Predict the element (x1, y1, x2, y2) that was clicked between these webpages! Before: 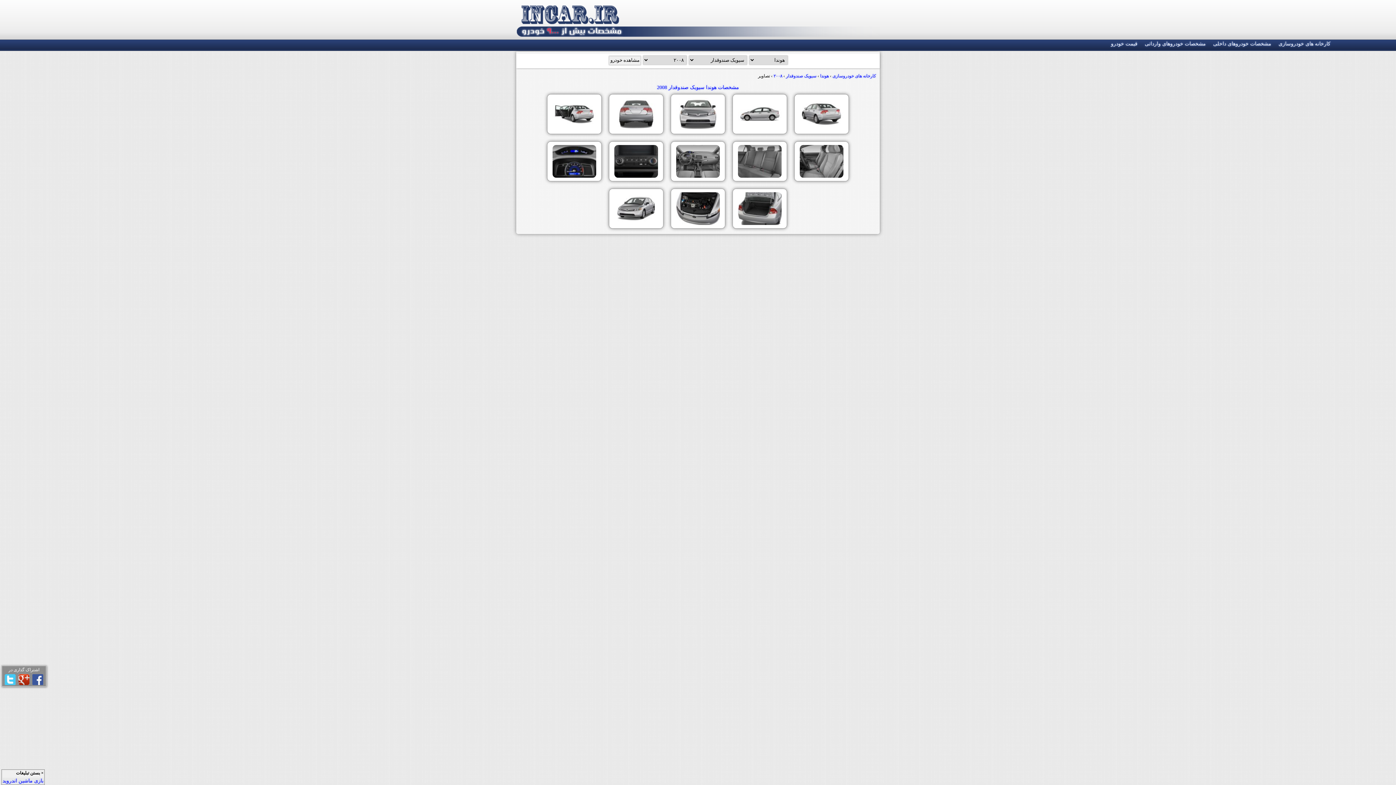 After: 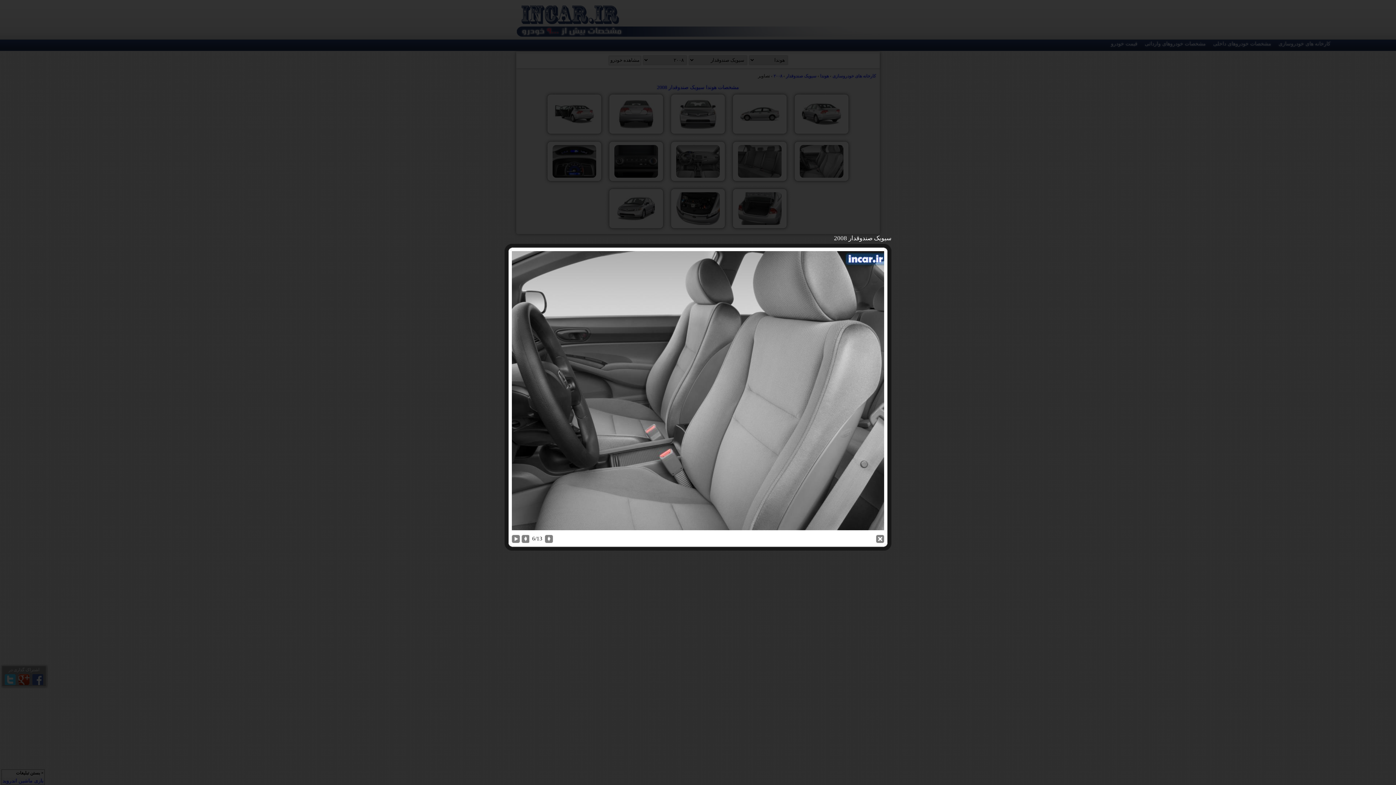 Action: bbox: (794, 141, 849, 181)